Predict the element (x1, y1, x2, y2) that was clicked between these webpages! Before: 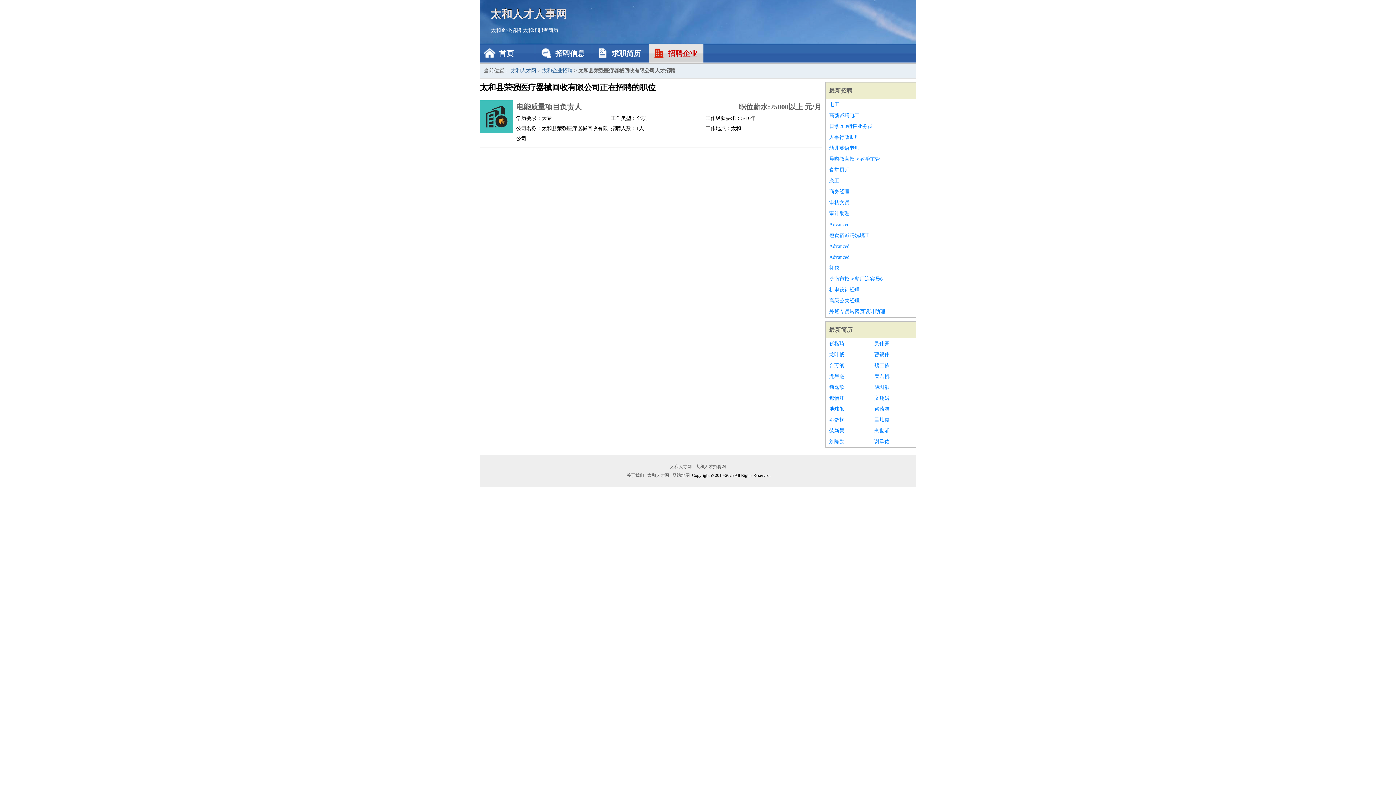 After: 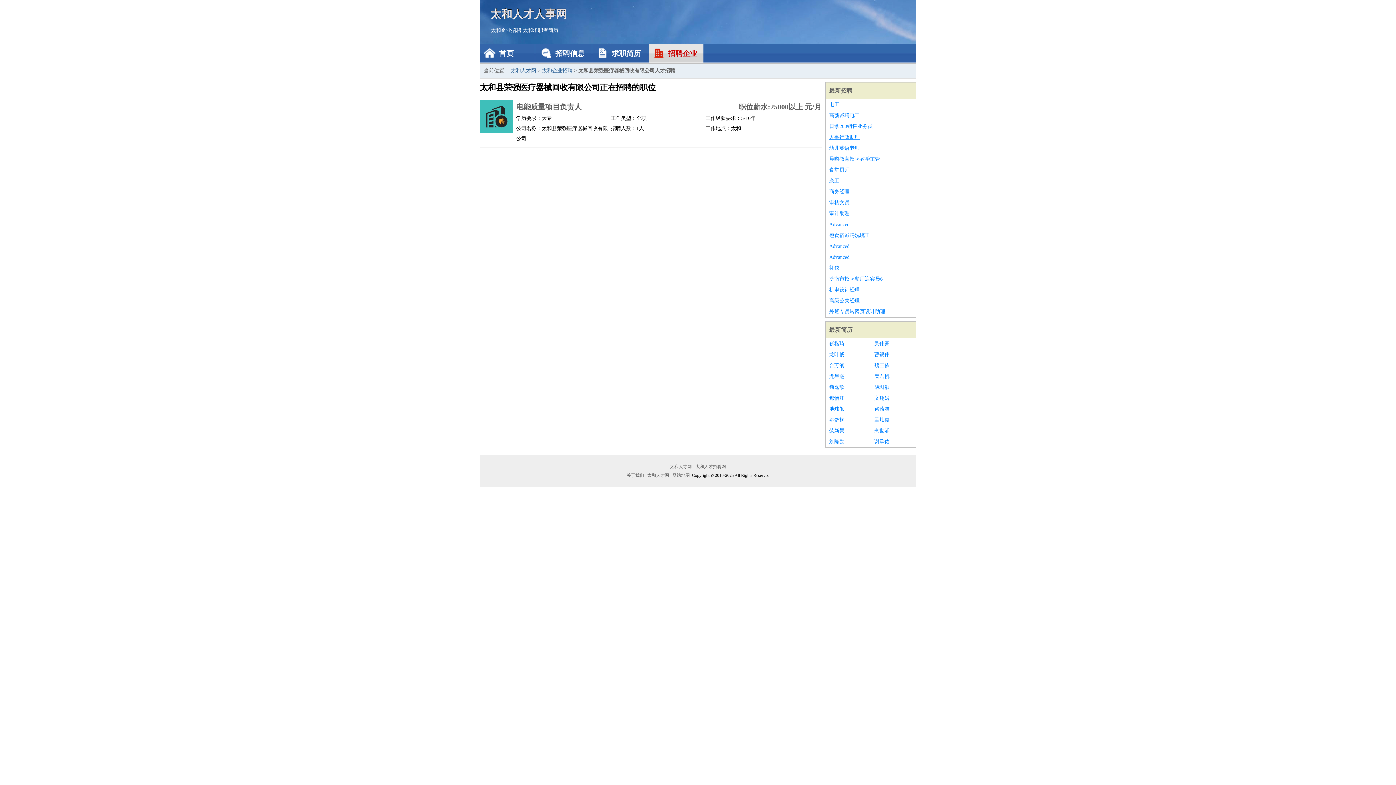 Action: bbox: (829, 132, 912, 142) label: 人事行政助理